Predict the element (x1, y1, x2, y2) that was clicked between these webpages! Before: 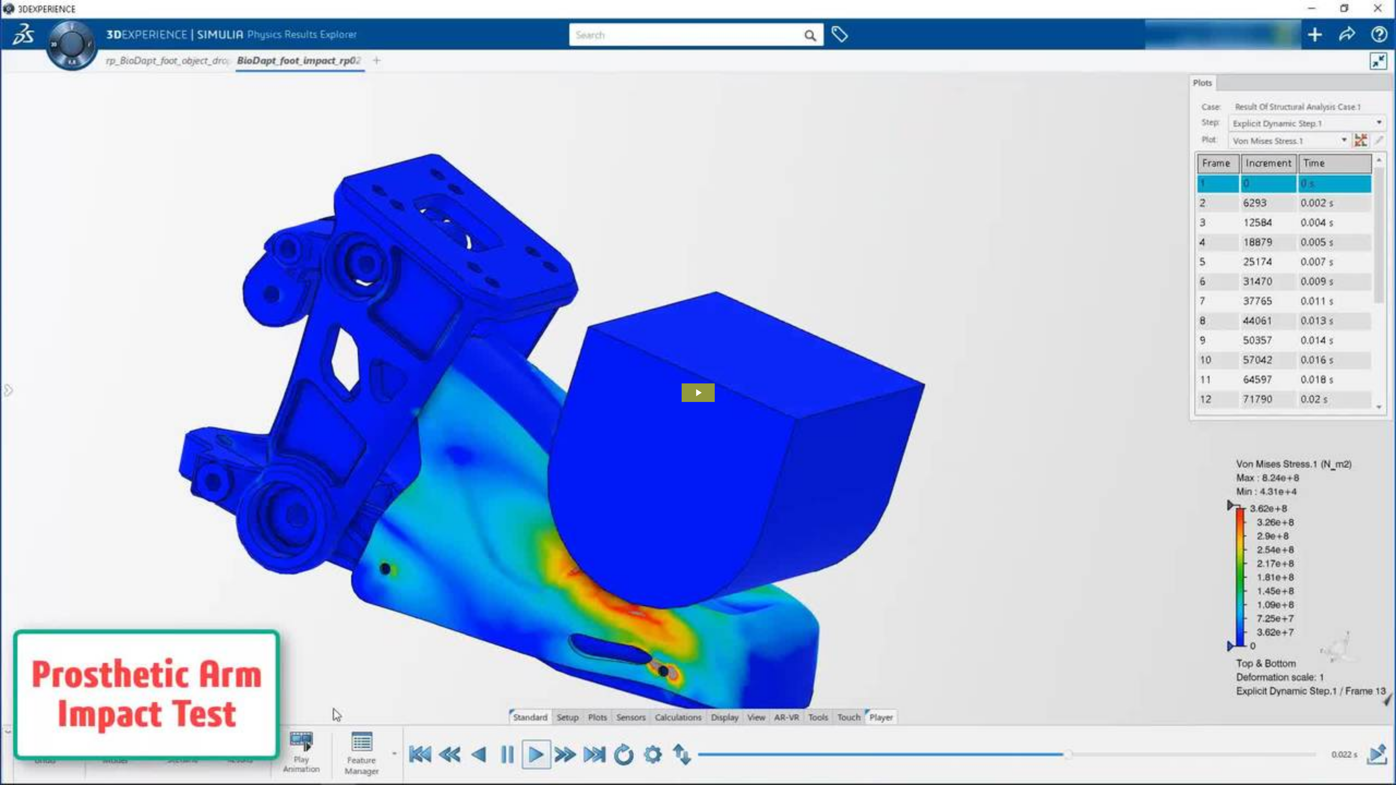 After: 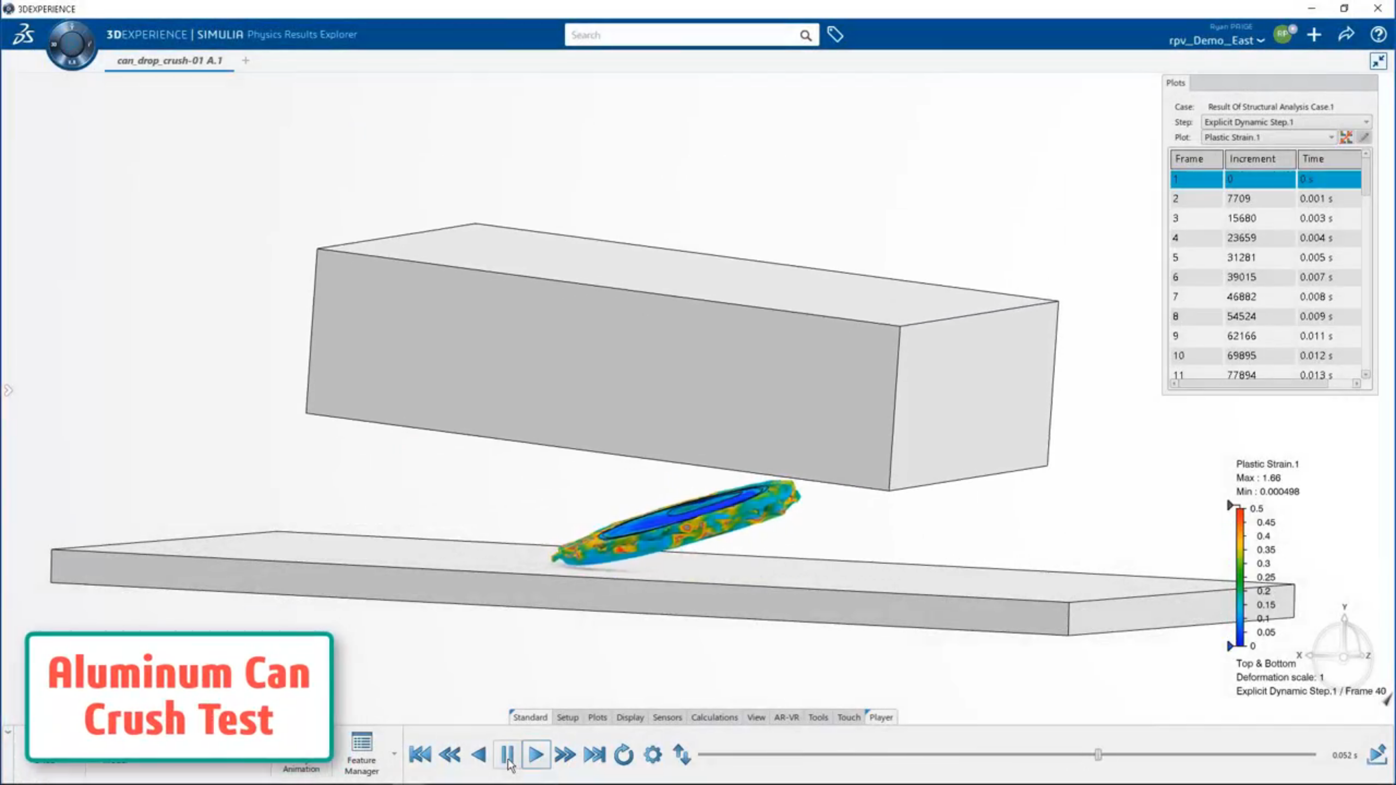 Action: label: The video is paused. Press enter or space to play the video bbox: (681, 383, 714, 402)